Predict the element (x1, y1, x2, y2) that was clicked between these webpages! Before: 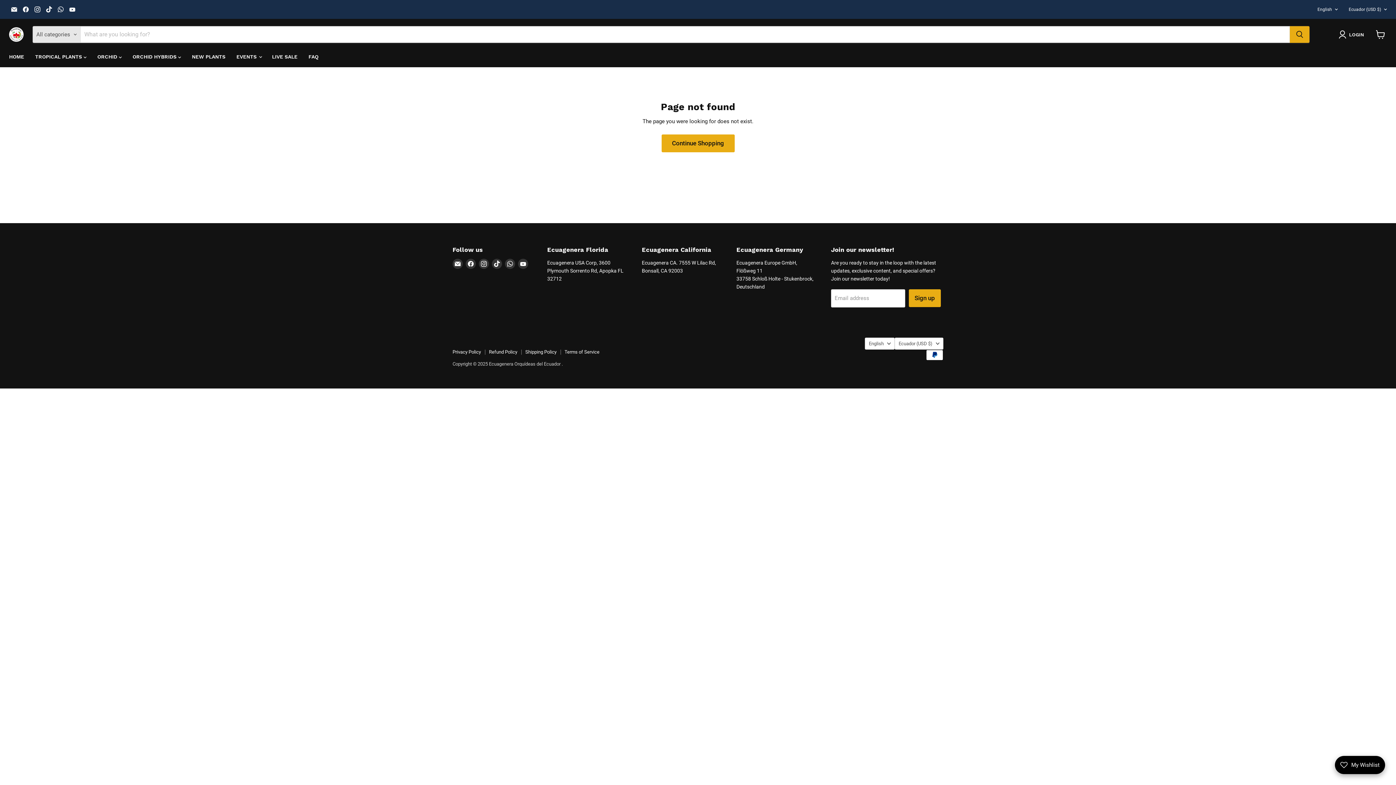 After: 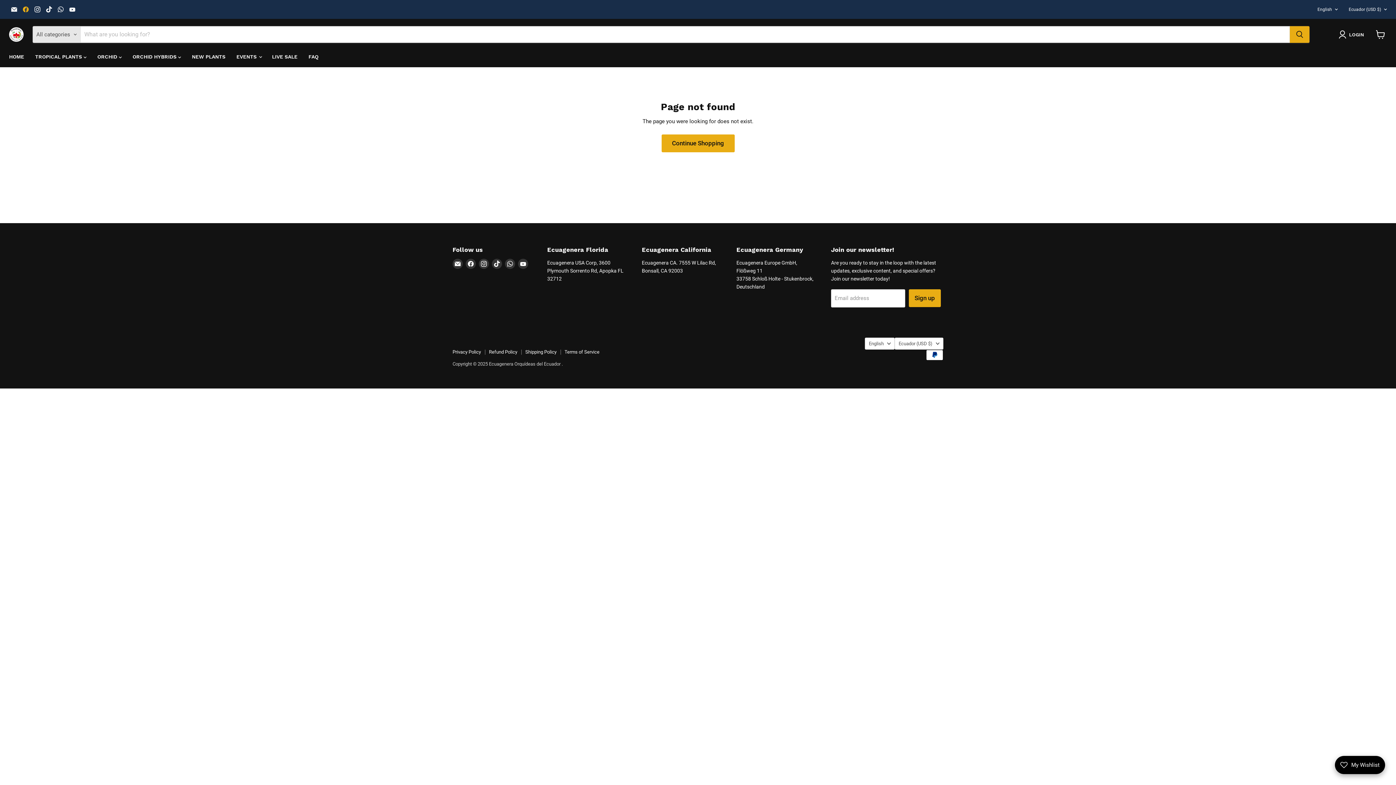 Action: label: Find us on Facebook bbox: (20, 4, 30, 14)